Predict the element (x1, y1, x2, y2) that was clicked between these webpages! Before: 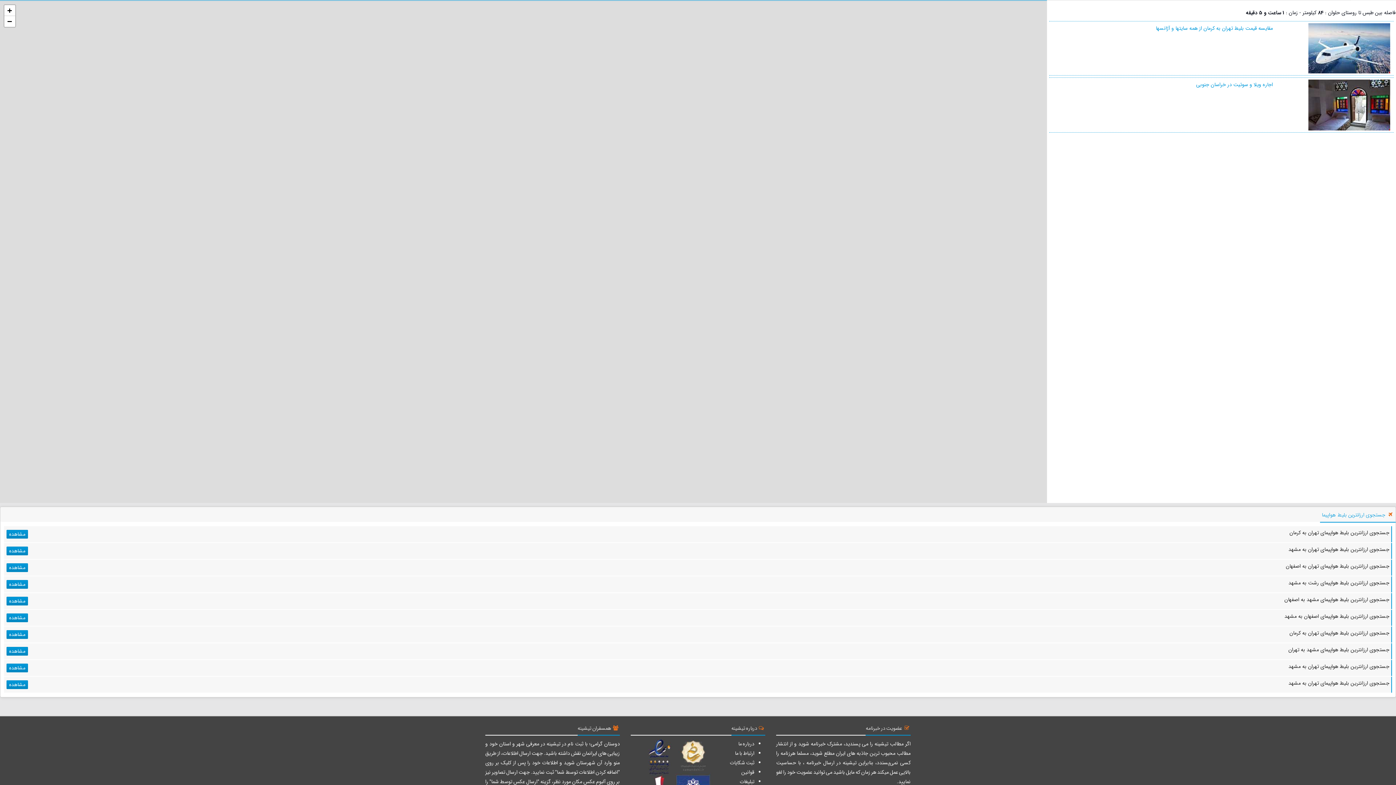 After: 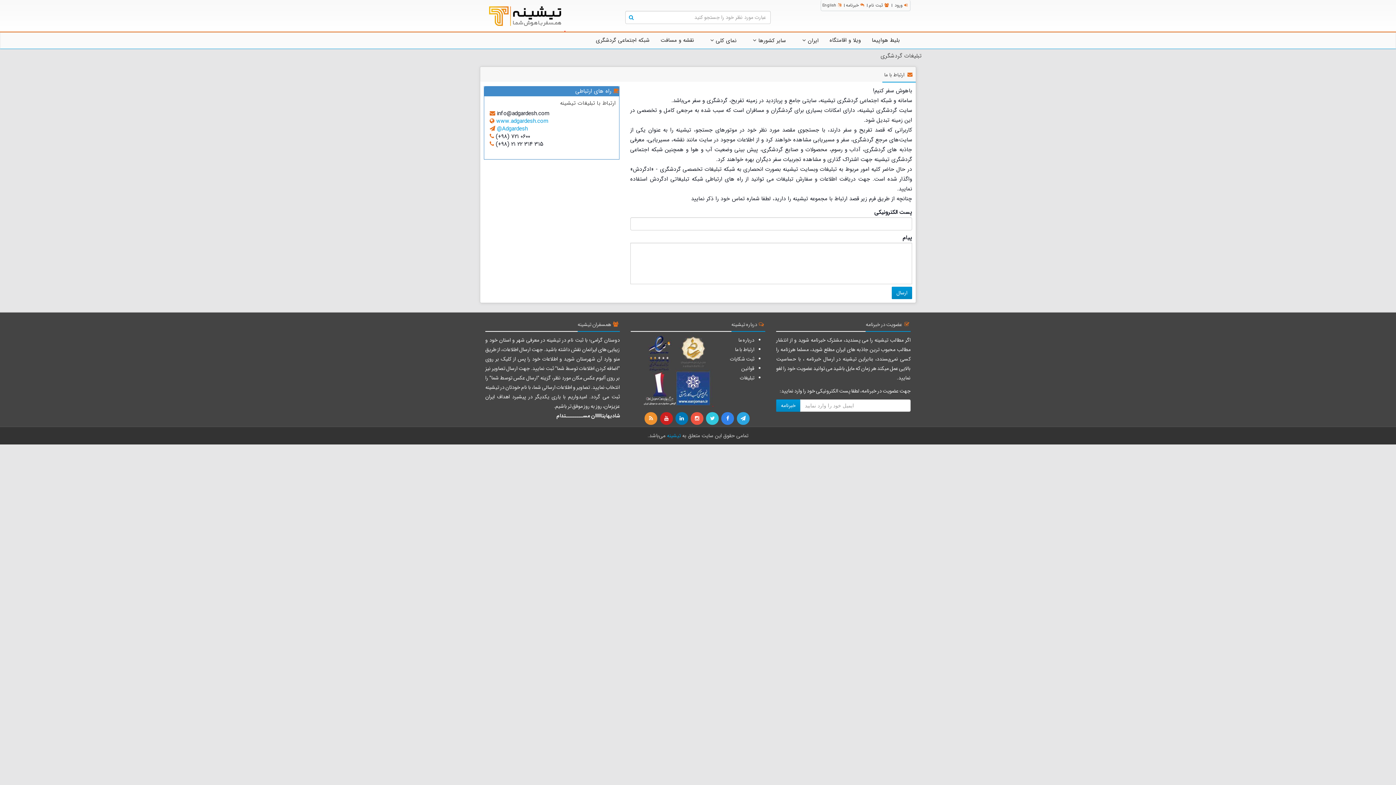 Action: label: تبلیغات bbox: (740, 778, 754, 786)